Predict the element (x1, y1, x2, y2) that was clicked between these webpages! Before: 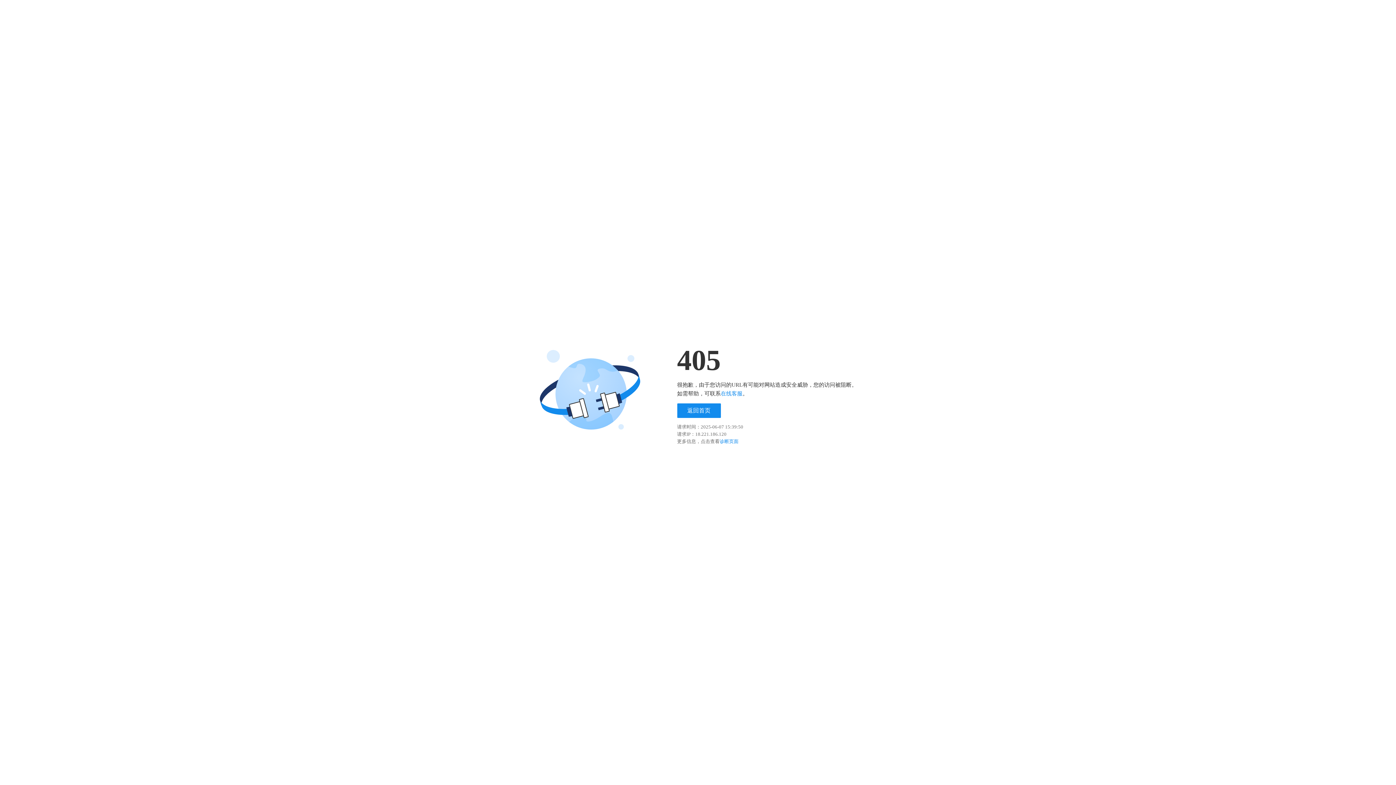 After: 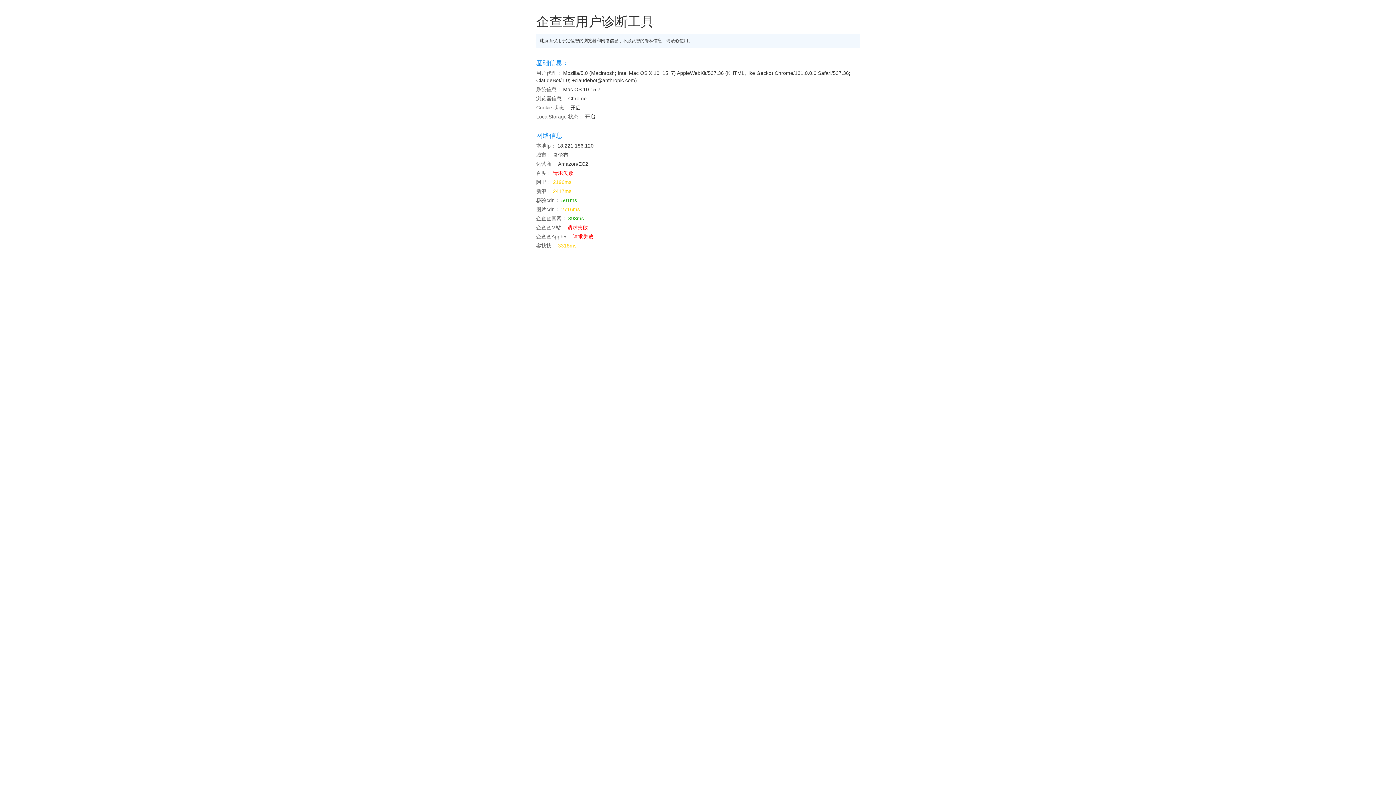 Action: bbox: (719, 438, 738, 444) label: 诊断页面